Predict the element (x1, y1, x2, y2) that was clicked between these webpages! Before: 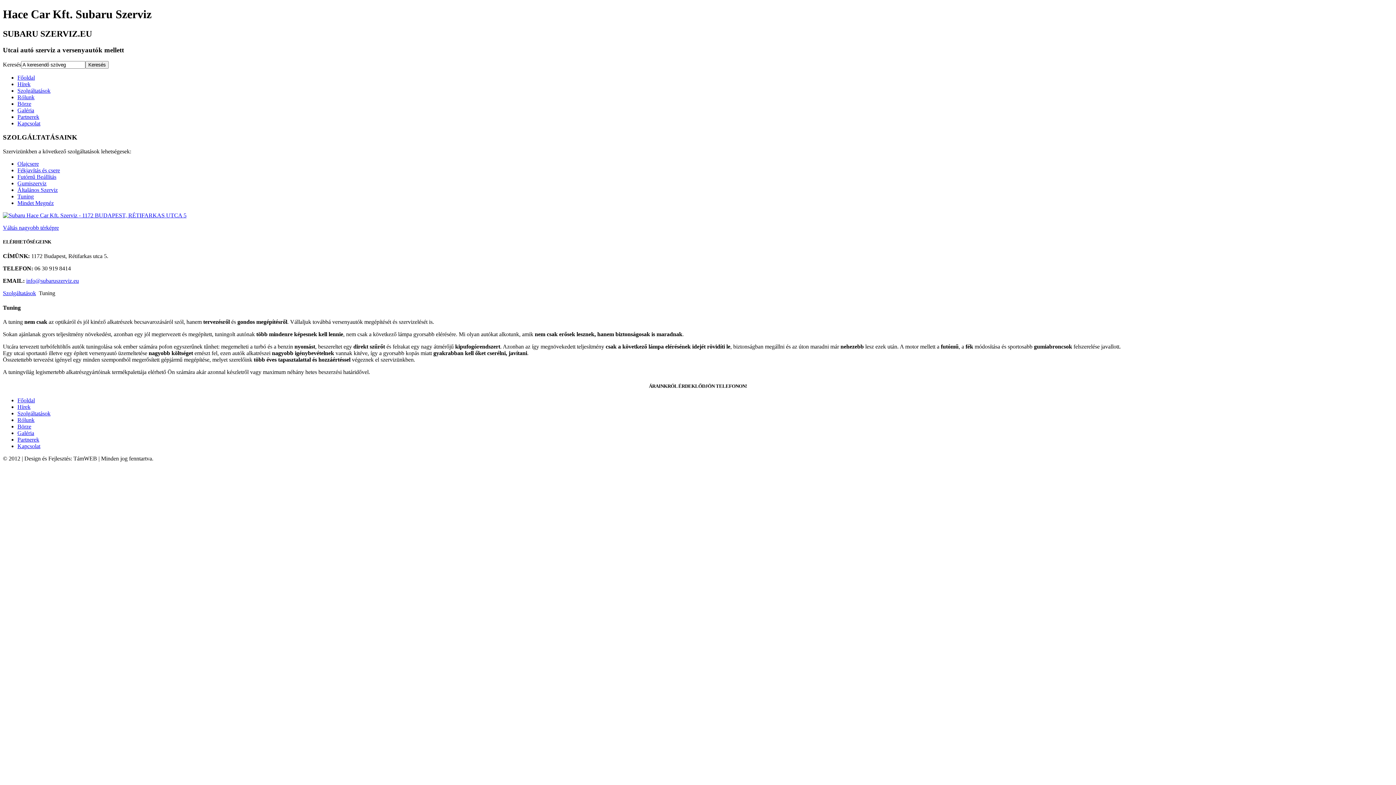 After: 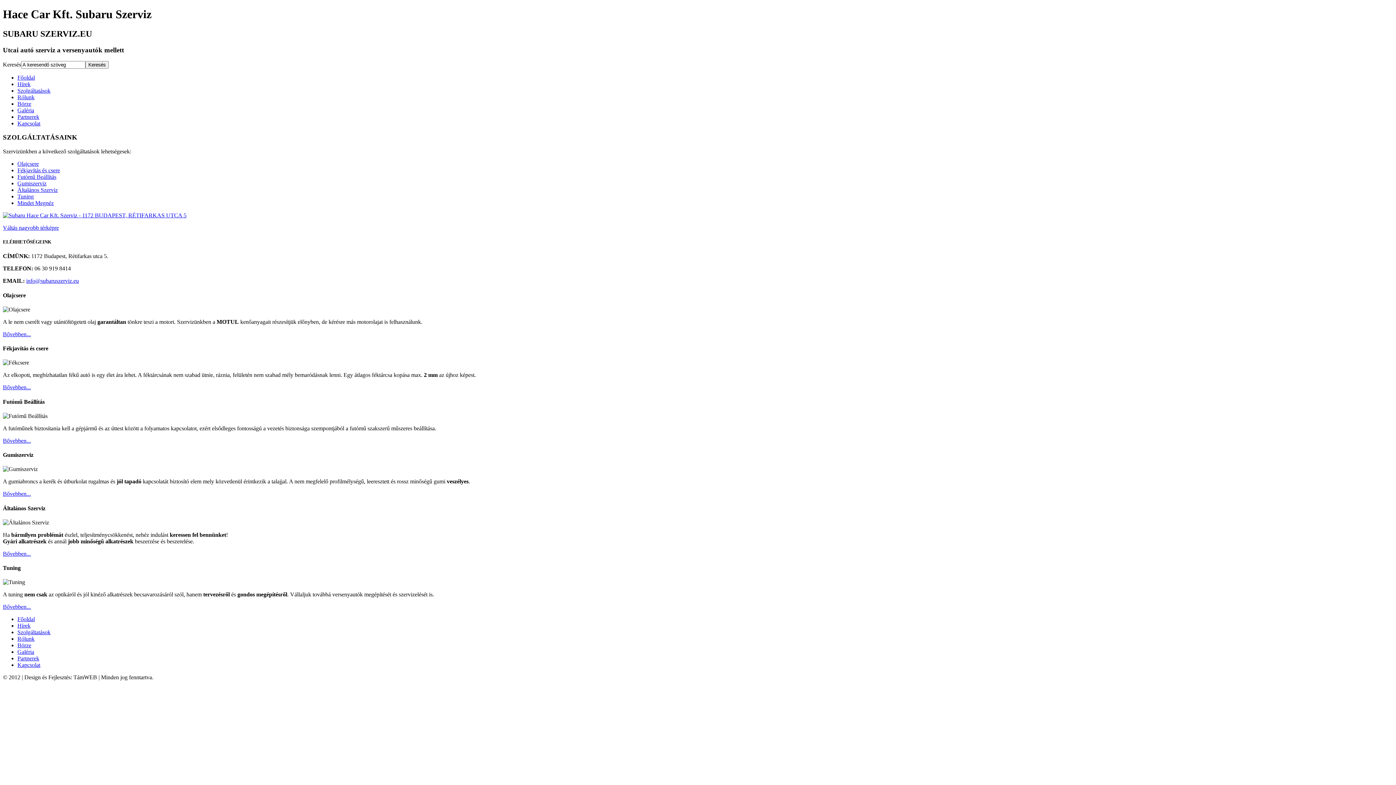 Action: bbox: (17, 199, 53, 206) label: Mindet Megnéz